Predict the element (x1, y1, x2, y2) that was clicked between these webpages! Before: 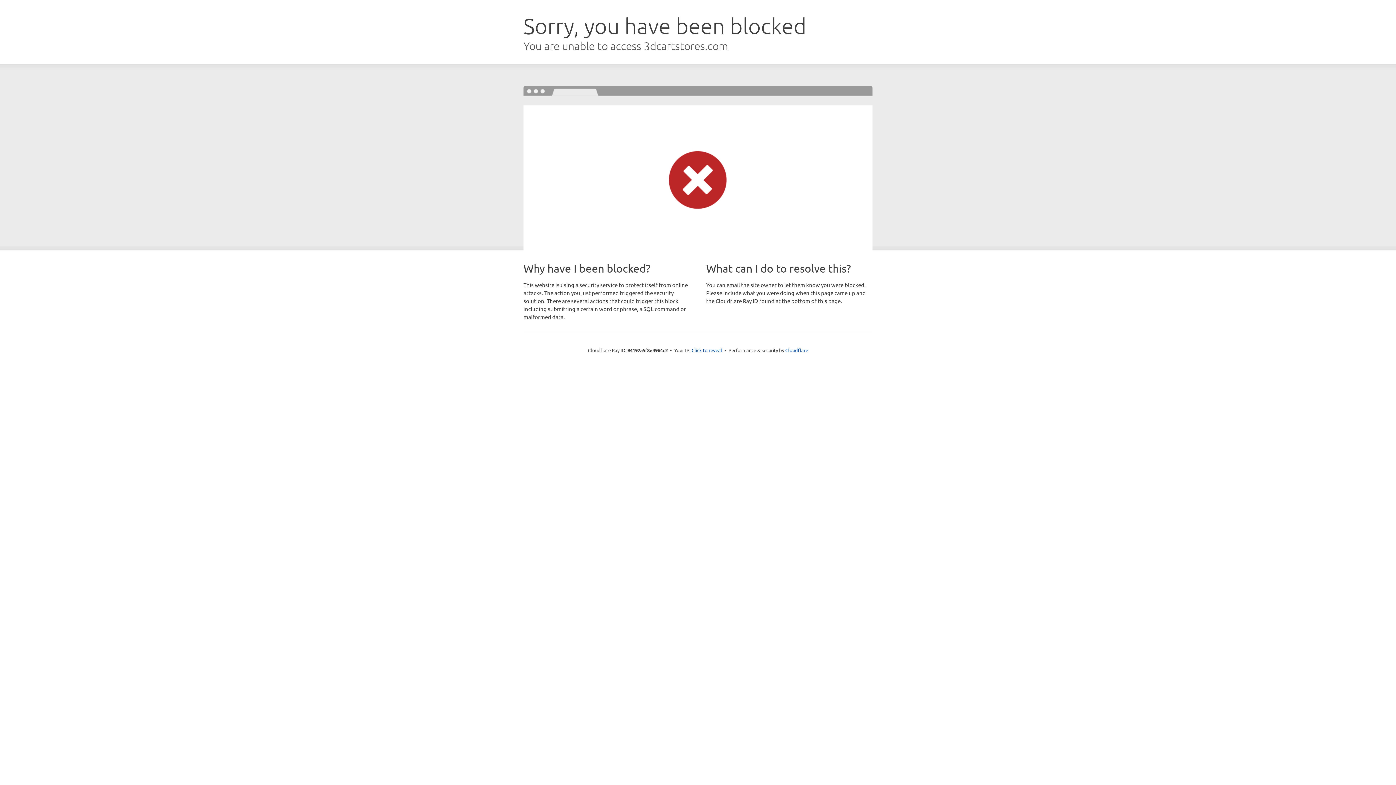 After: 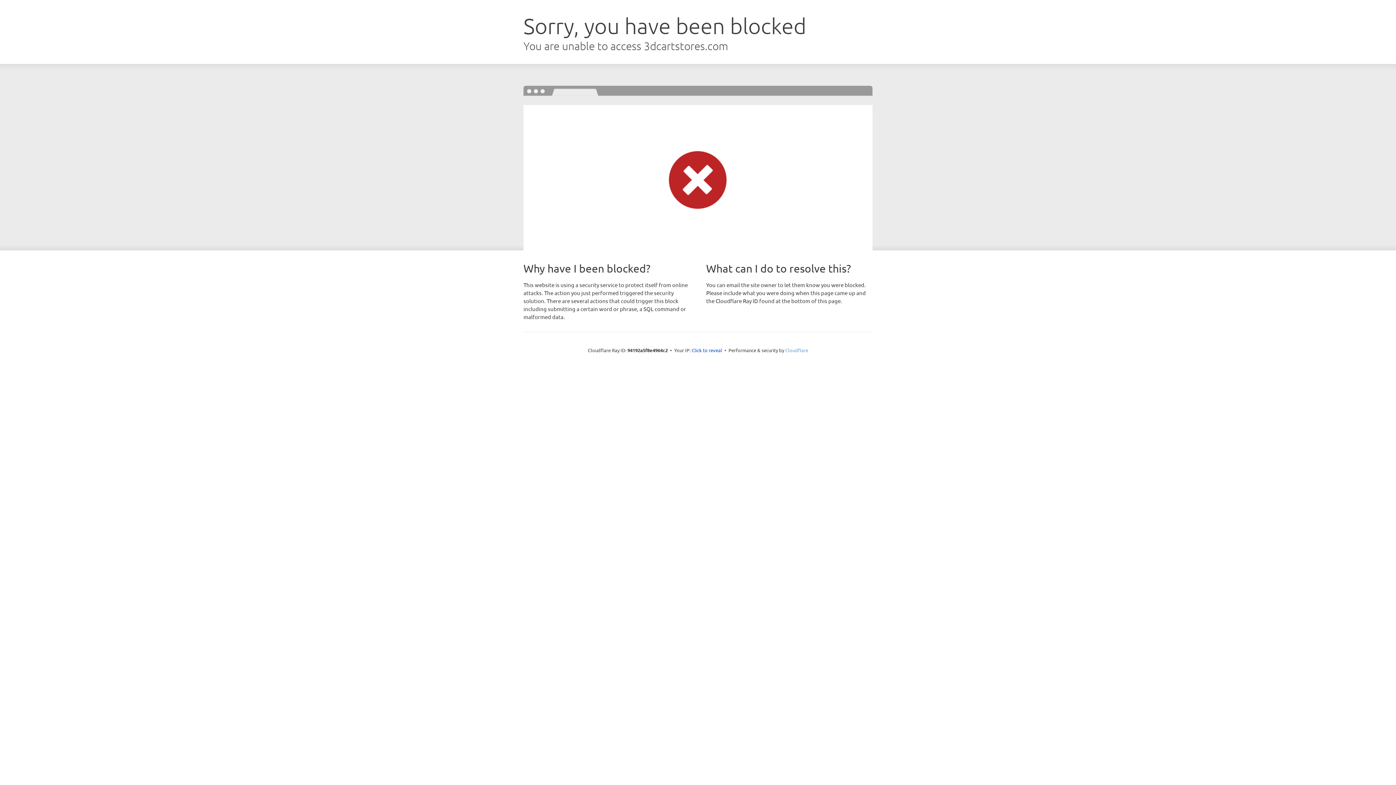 Action: label: Cloudflare bbox: (785, 347, 808, 353)